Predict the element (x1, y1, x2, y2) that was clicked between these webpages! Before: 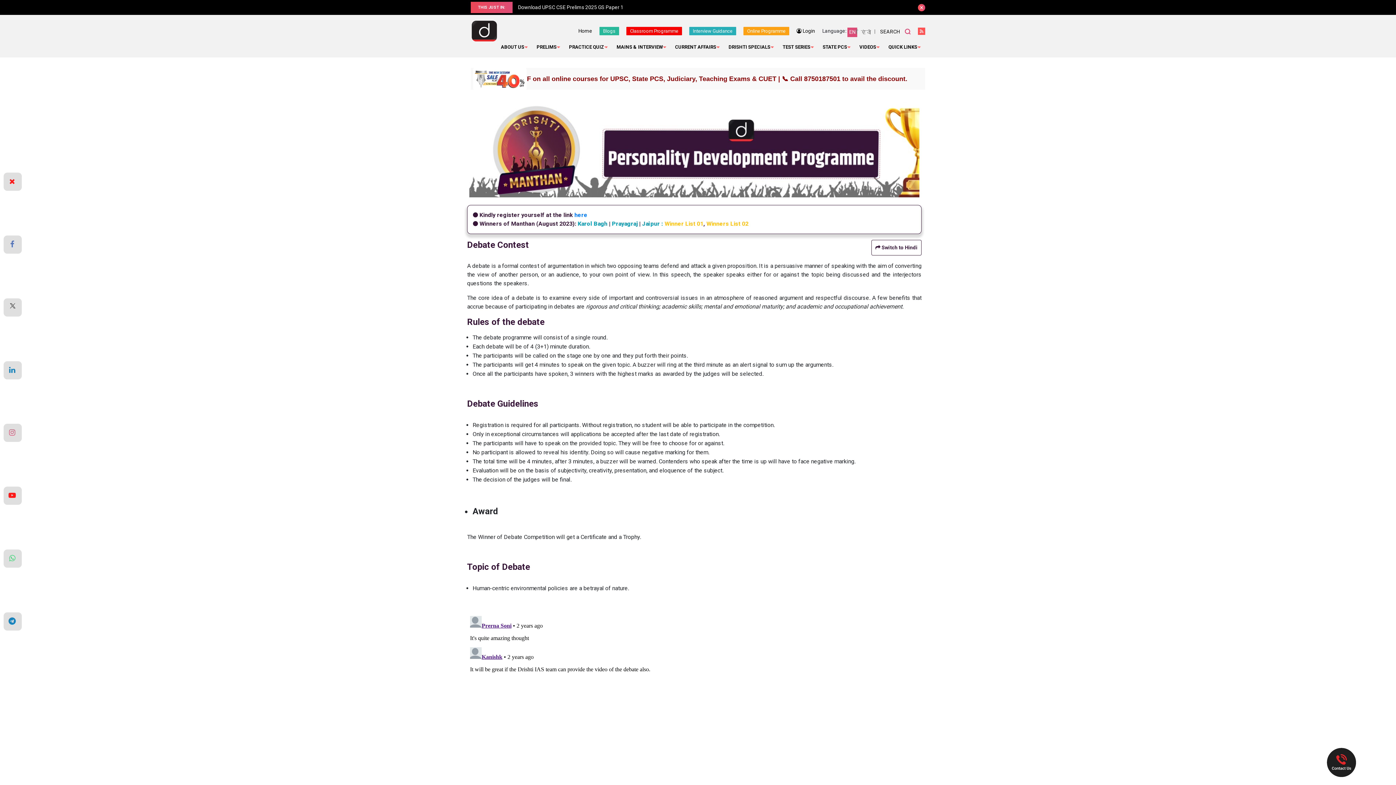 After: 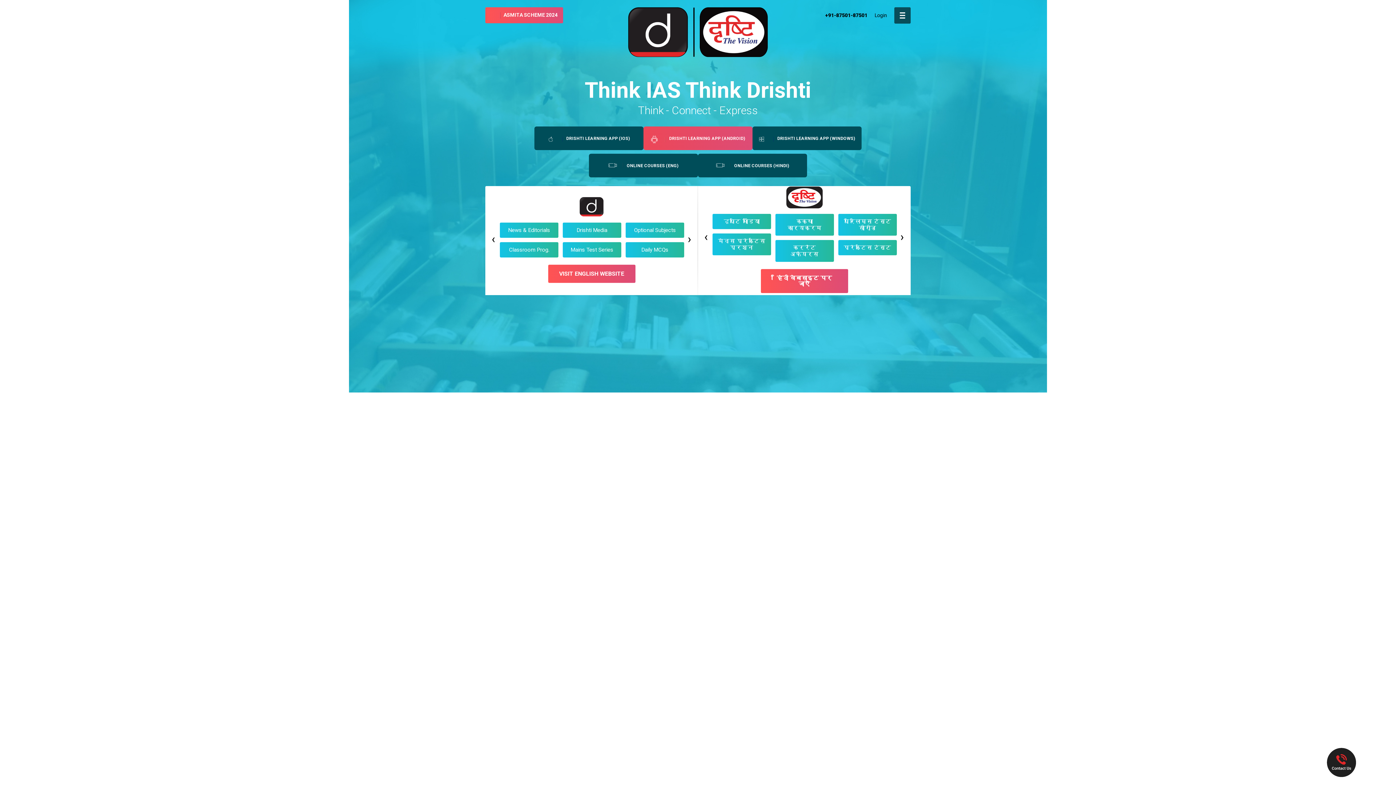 Action: bbox: (470, 20, 516, 42)